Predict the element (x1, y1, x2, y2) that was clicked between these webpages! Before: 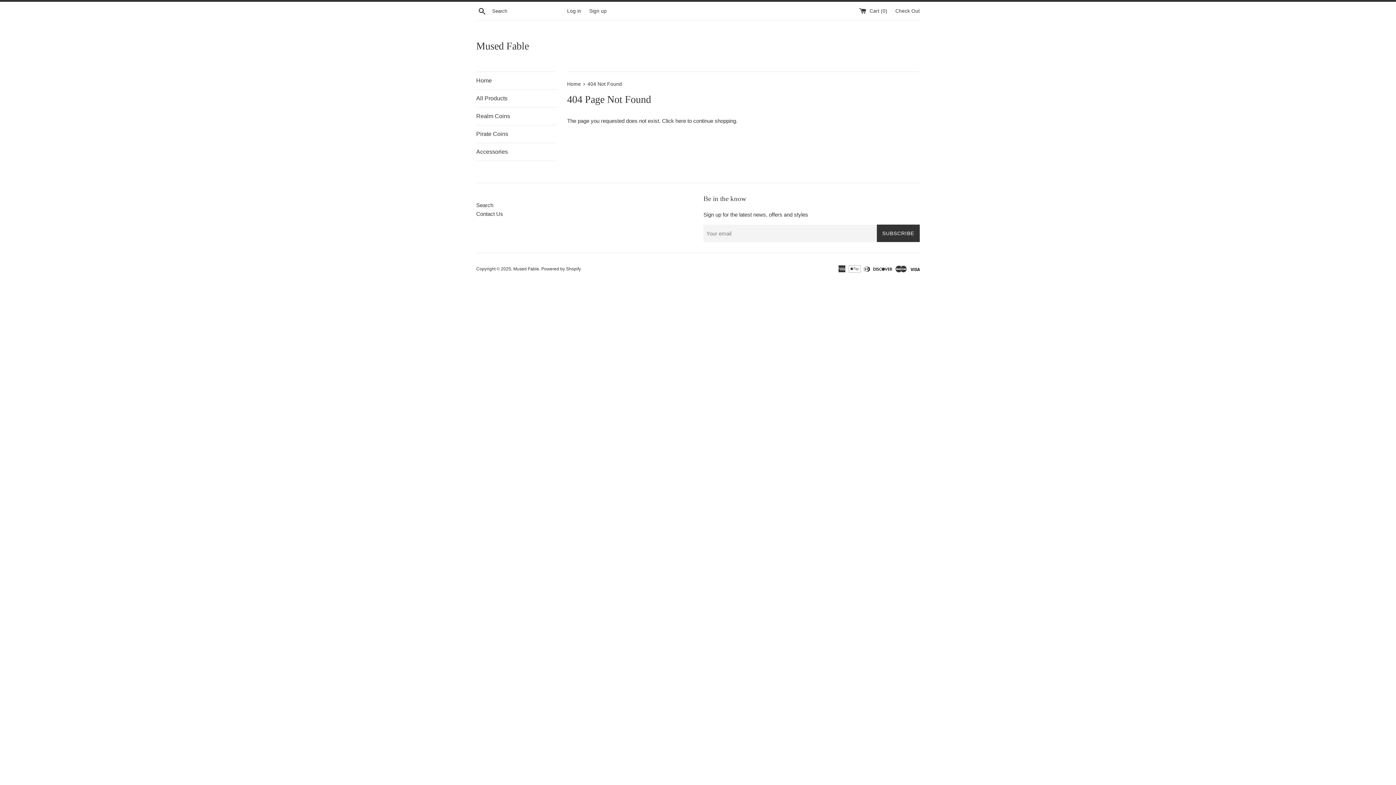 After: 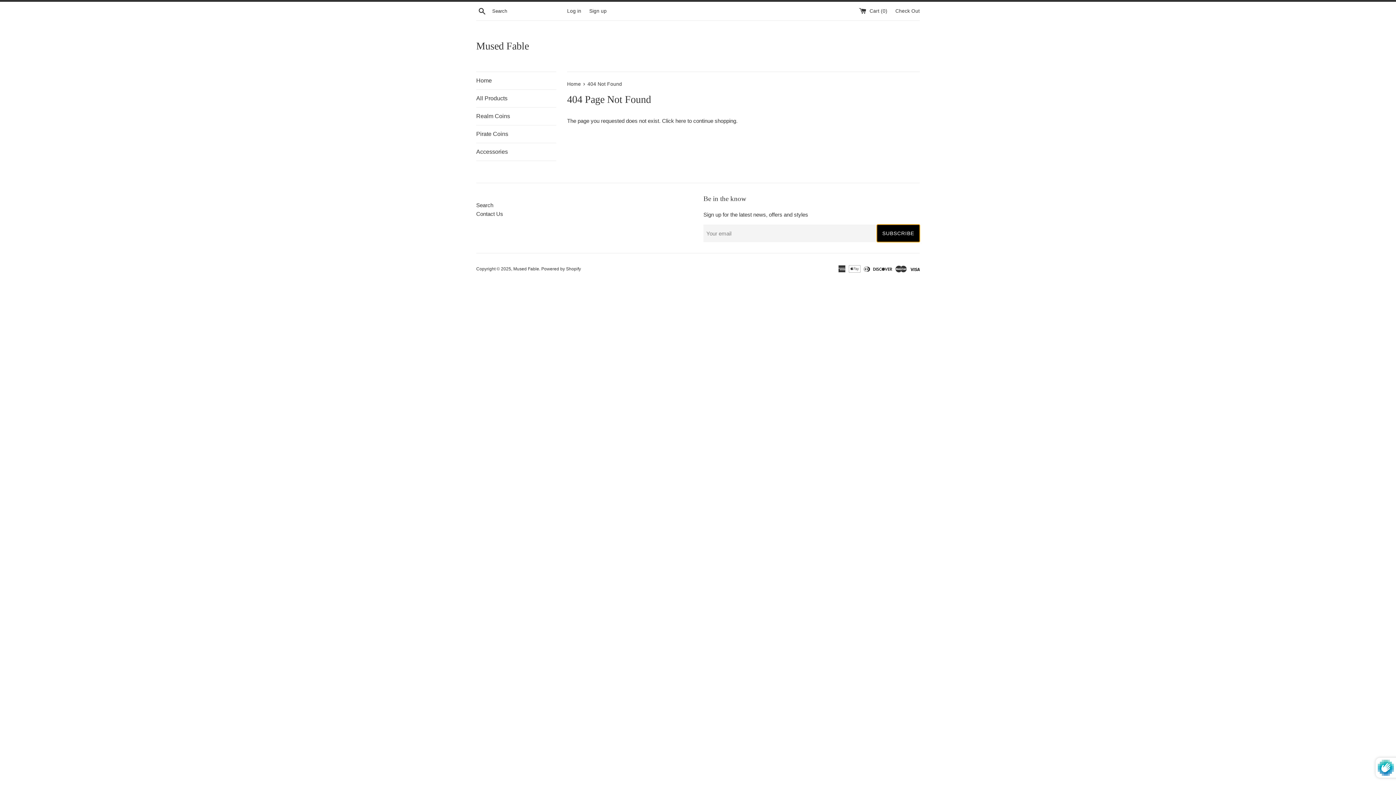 Action: label: SUBSCRIBE bbox: (877, 224, 920, 242)